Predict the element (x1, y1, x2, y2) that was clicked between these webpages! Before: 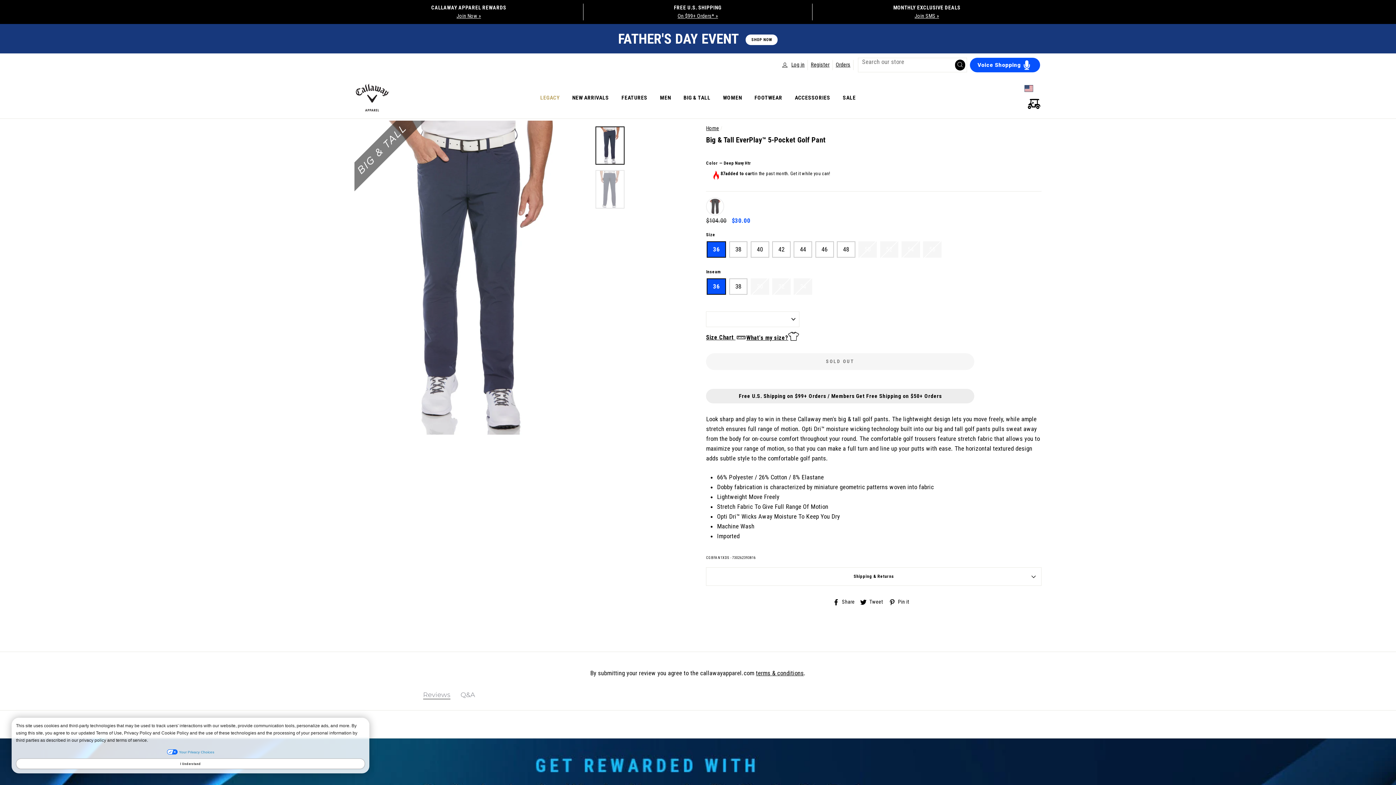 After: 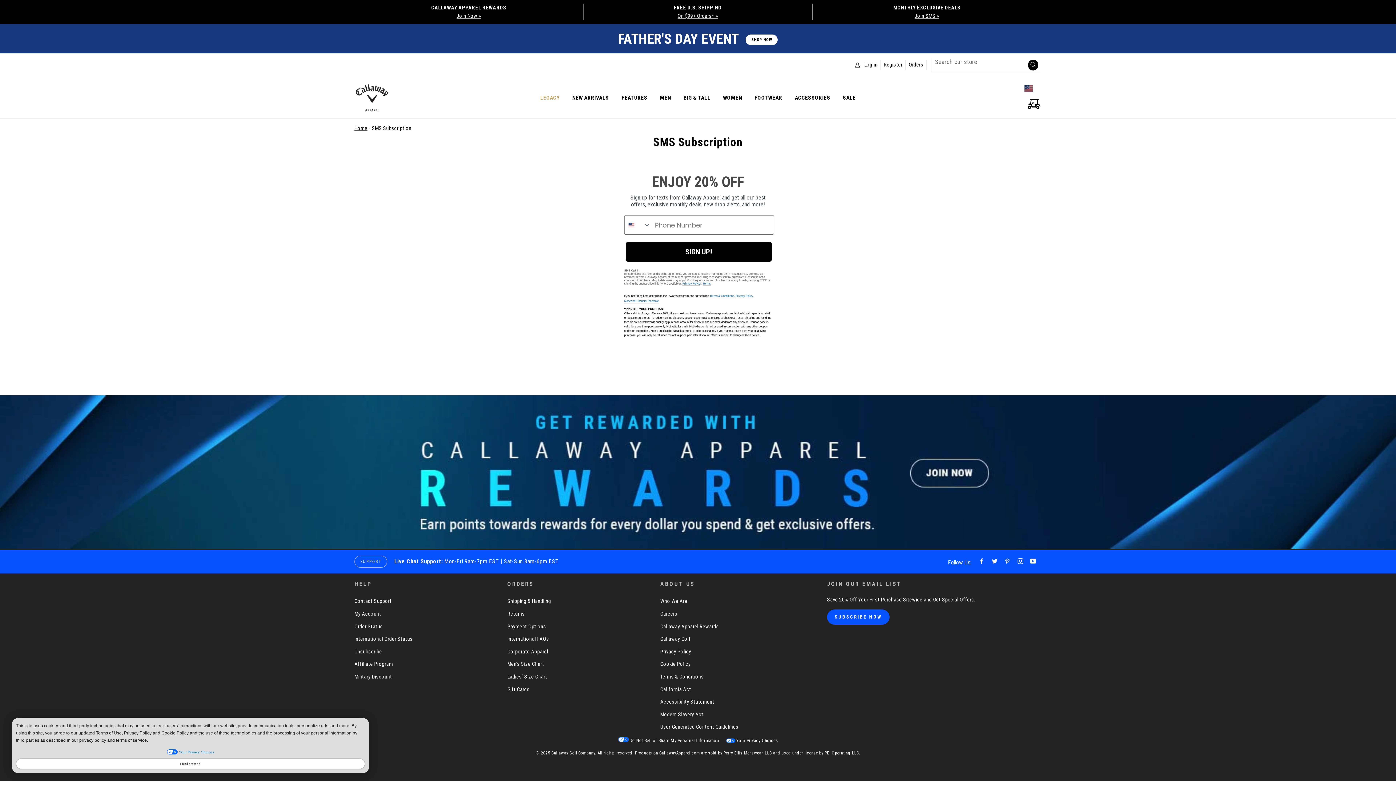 Action: label: MONTHLY EXCLUSIVE DEALS
Join SMS » bbox: (814, 3, 1039, 20)